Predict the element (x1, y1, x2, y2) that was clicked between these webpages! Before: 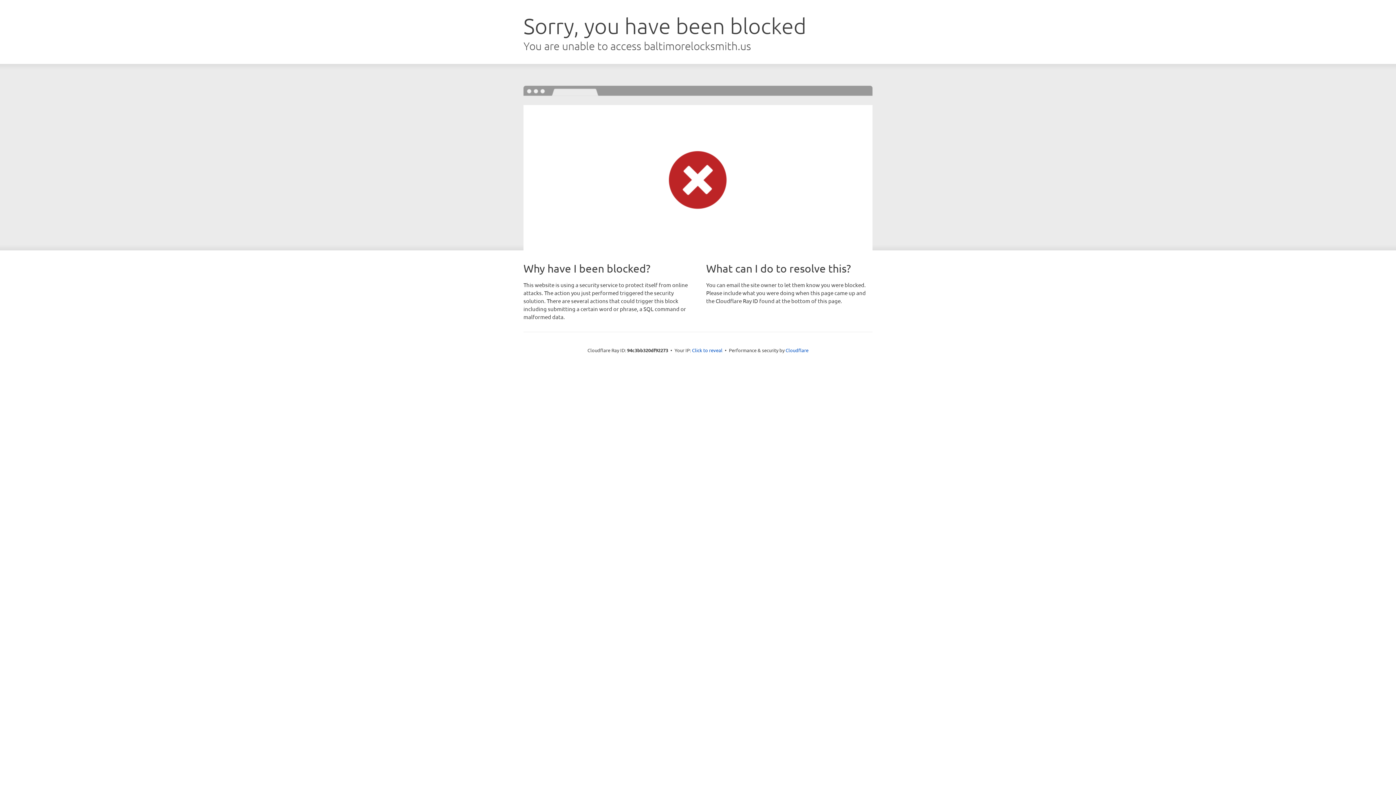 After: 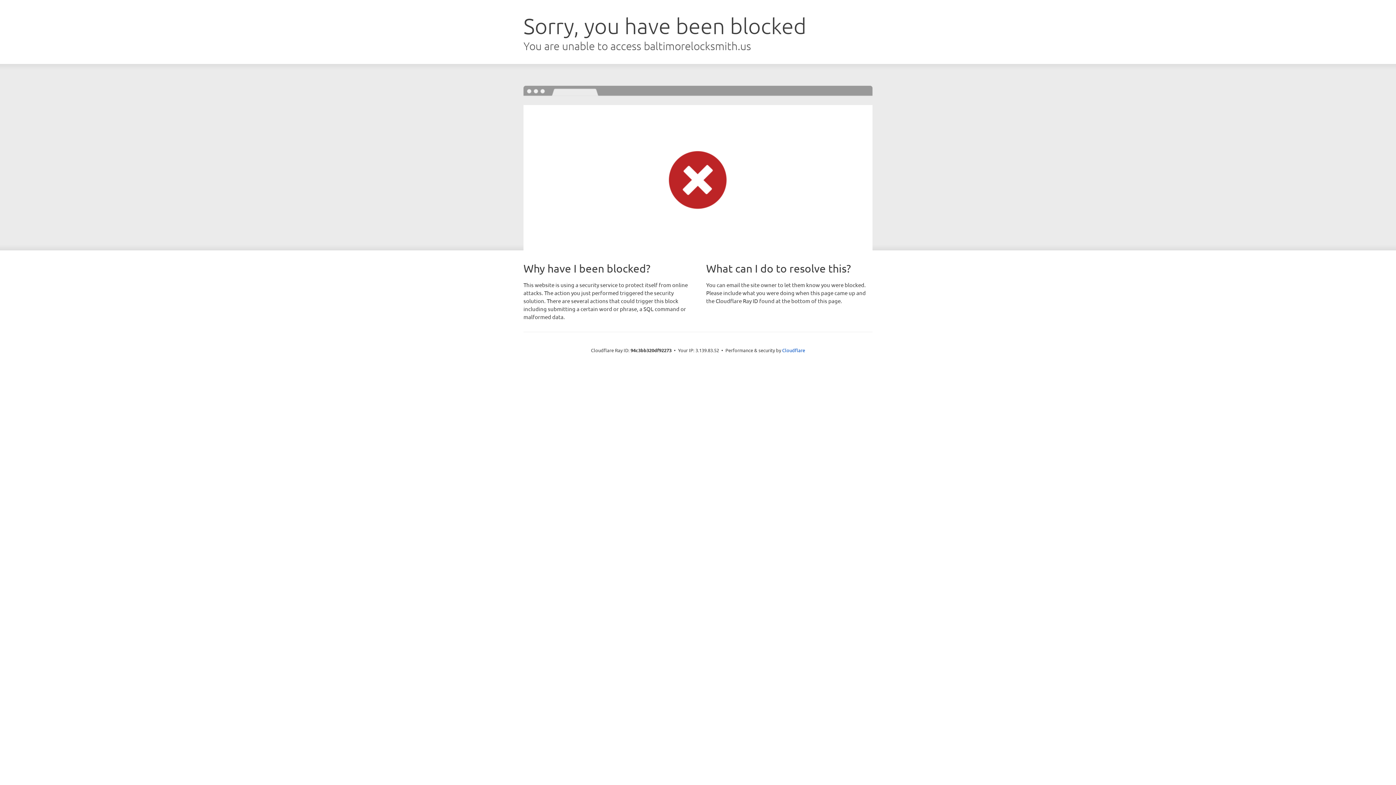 Action: label: Click to reveal bbox: (692, 346, 722, 353)